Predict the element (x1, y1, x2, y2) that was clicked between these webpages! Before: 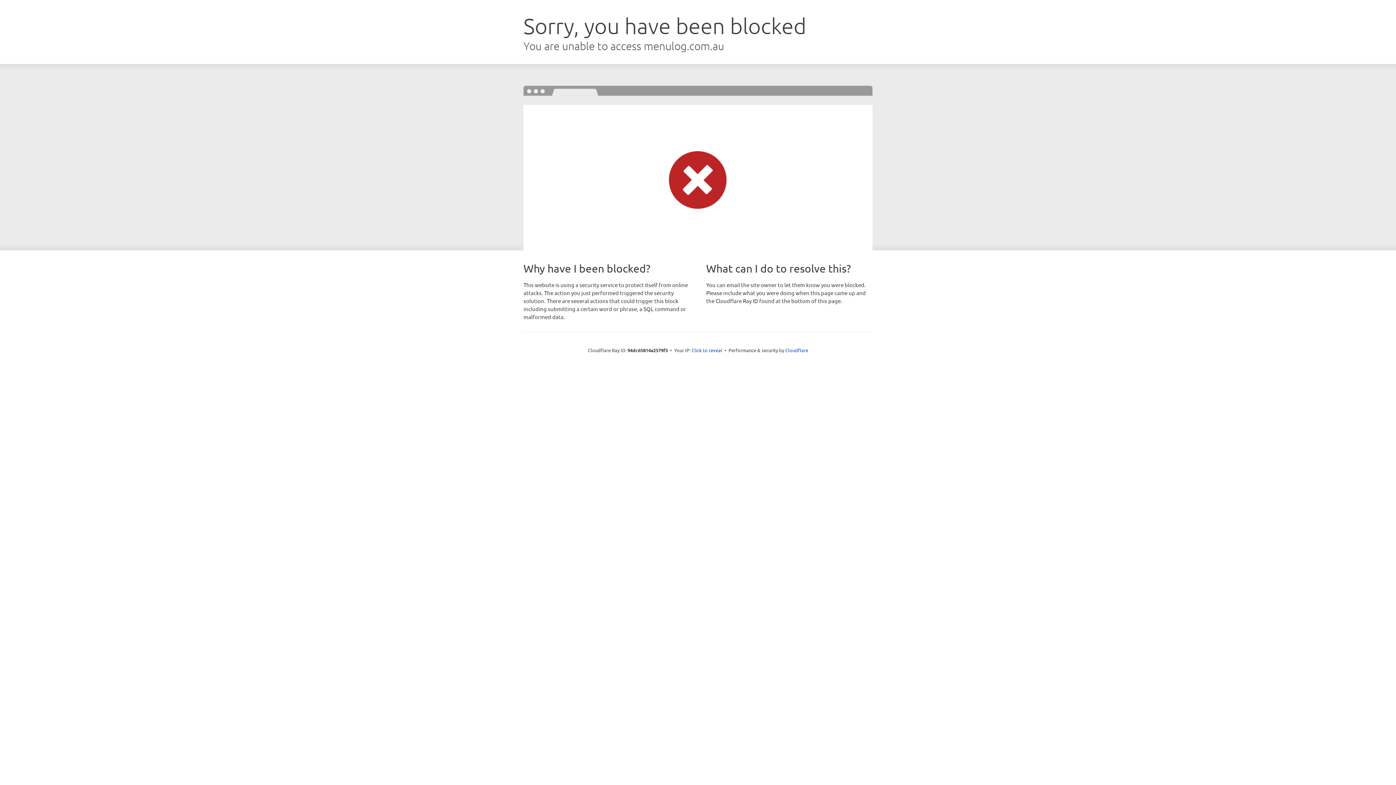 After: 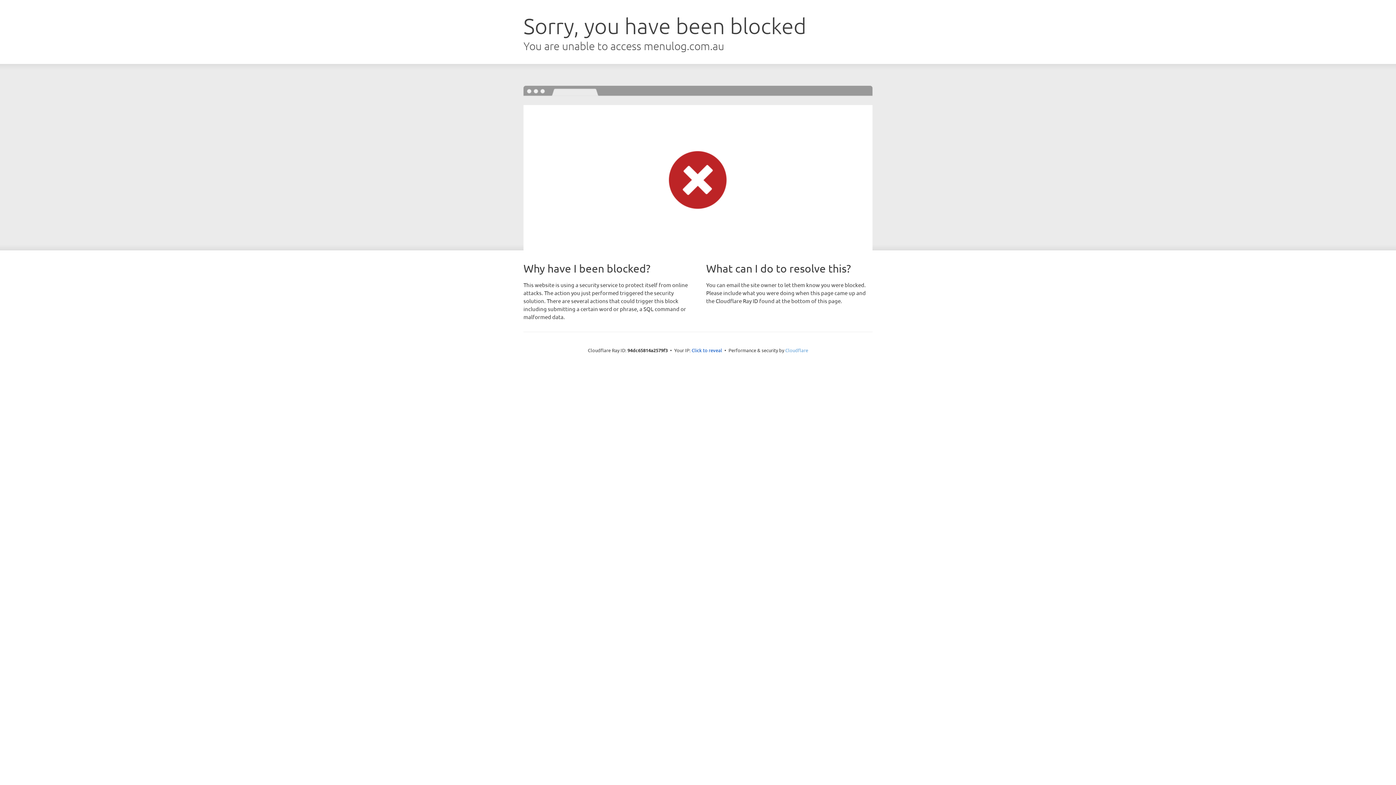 Action: bbox: (785, 347, 808, 353) label: Cloudflare